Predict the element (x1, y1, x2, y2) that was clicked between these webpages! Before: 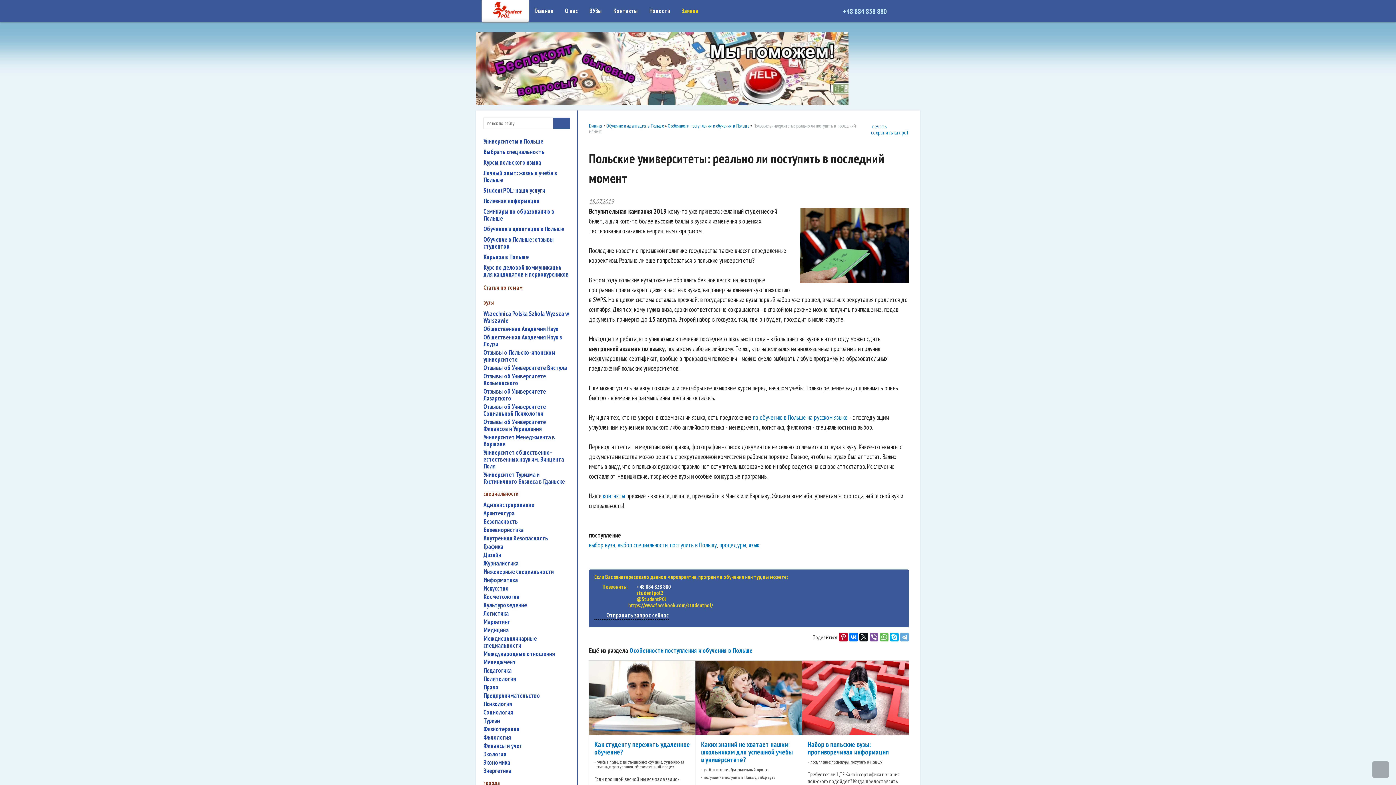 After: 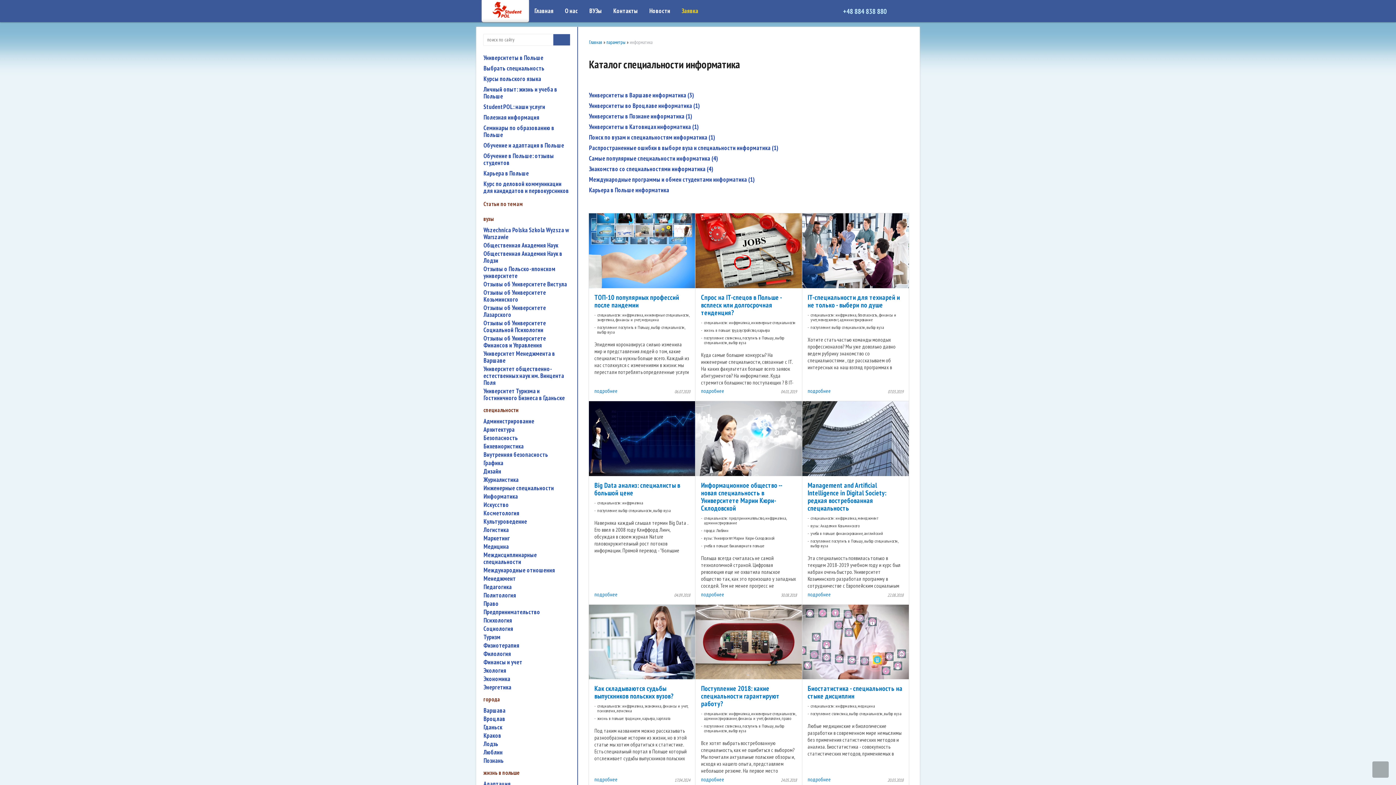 Action: bbox: (483, 576, 570, 584) label: Информатика